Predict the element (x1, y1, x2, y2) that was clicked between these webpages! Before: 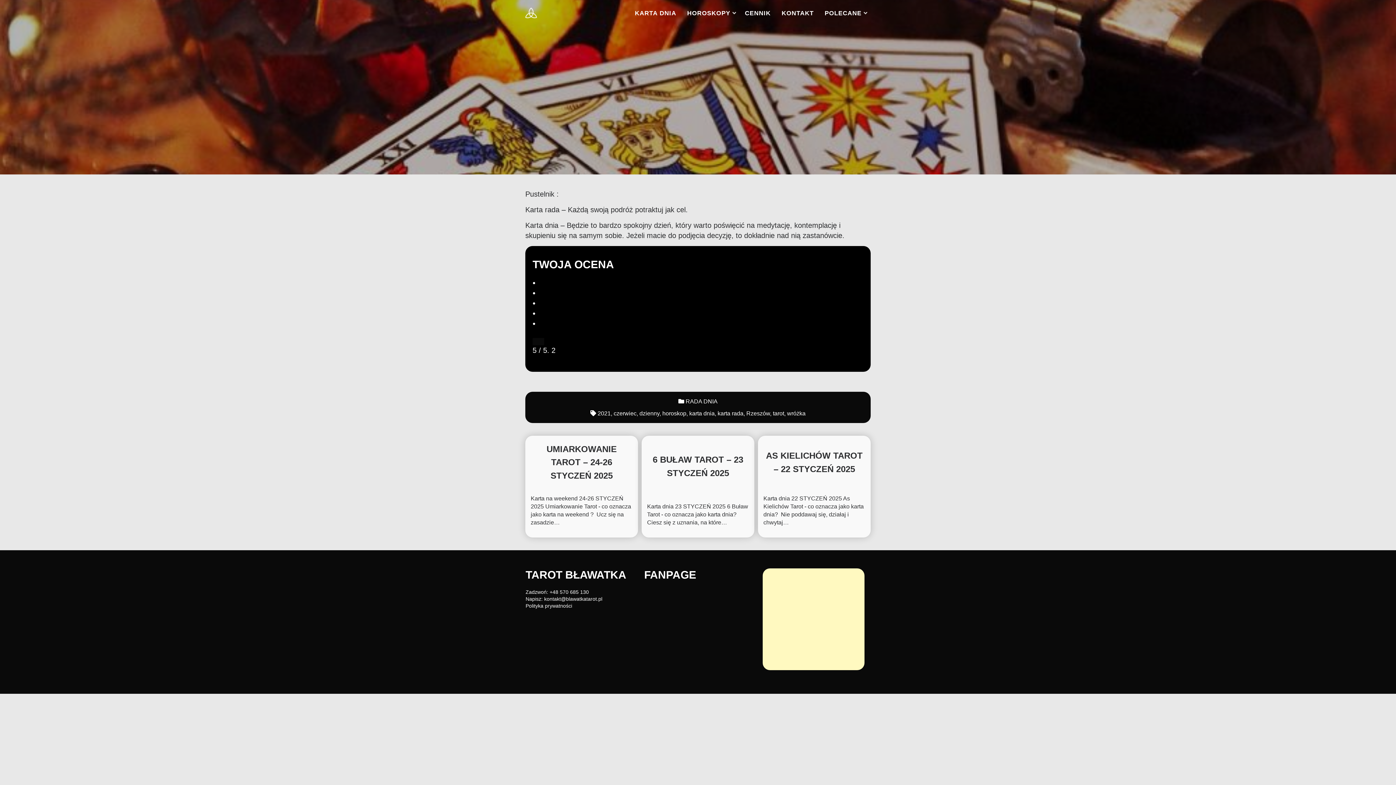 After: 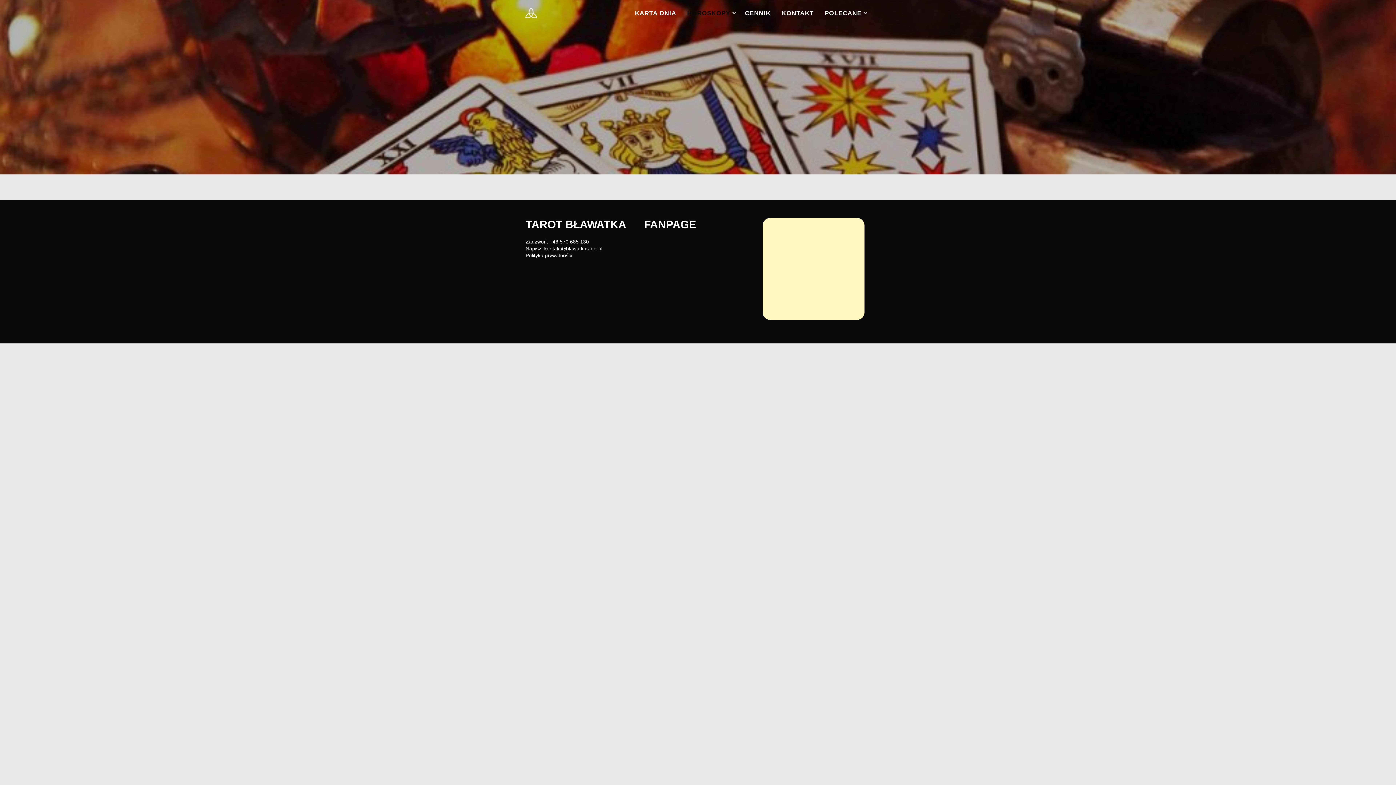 Action: bbox: (681, 5, 739, 21) label: HOROSKOPY